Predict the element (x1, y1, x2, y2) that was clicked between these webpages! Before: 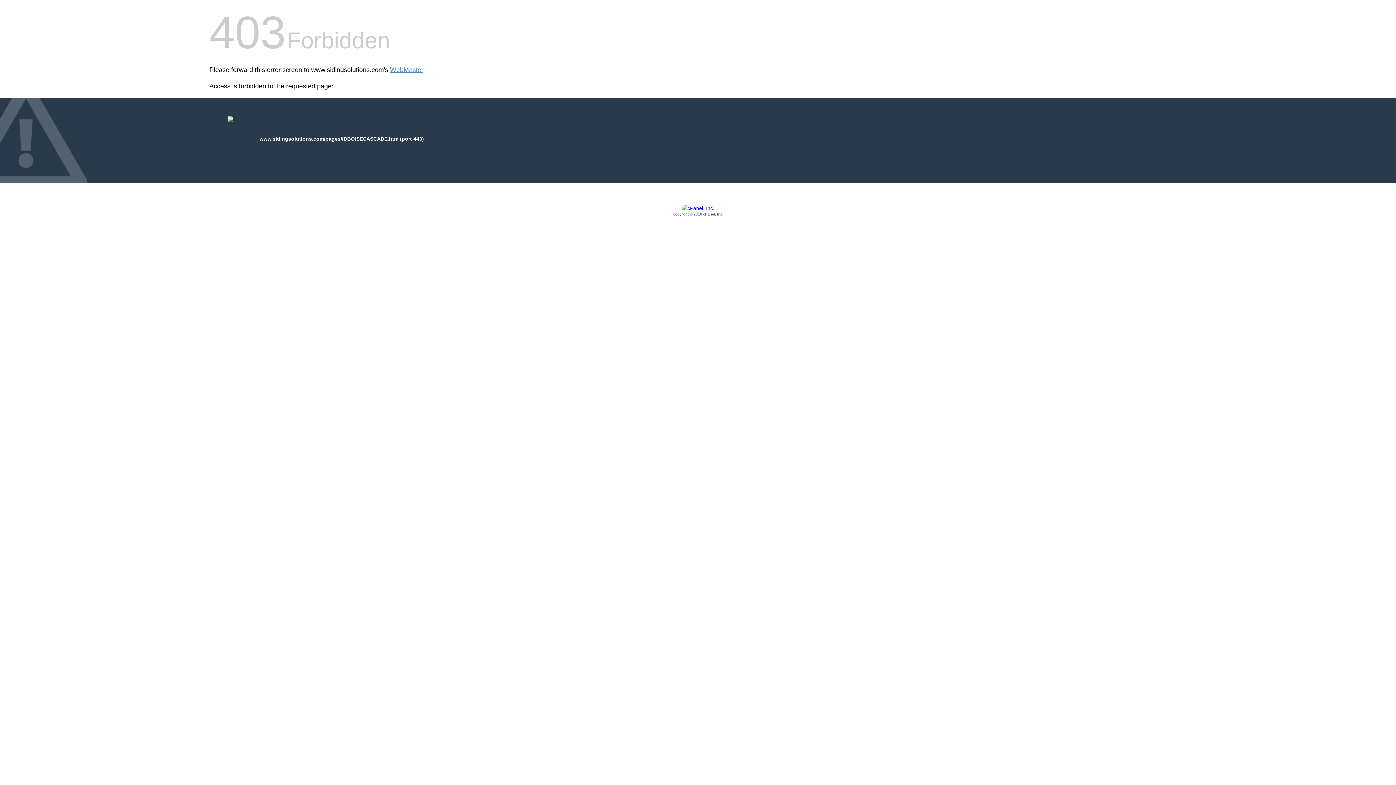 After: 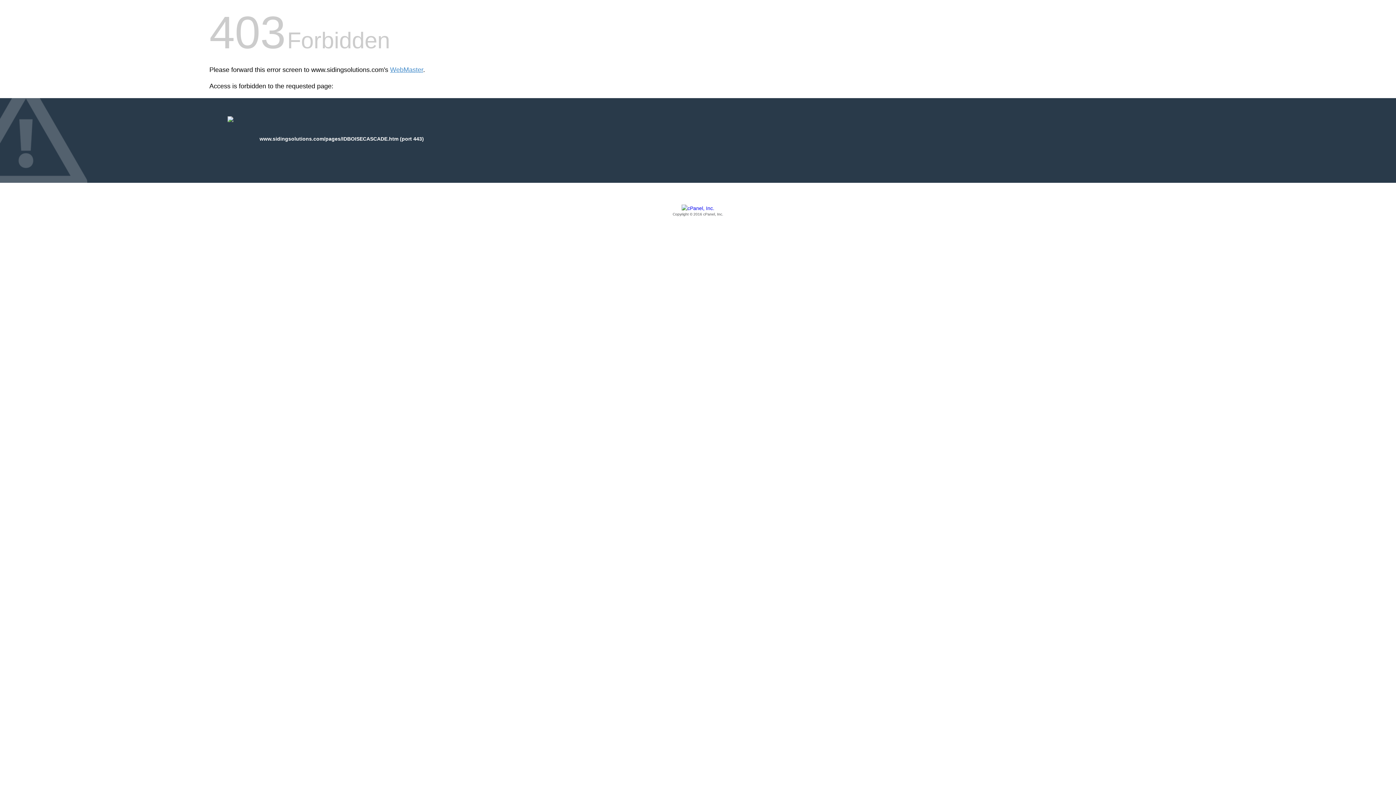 Action: bbox: (209, 205, 1186, 217) label: Copyright © 2016 cPanel, Inc.